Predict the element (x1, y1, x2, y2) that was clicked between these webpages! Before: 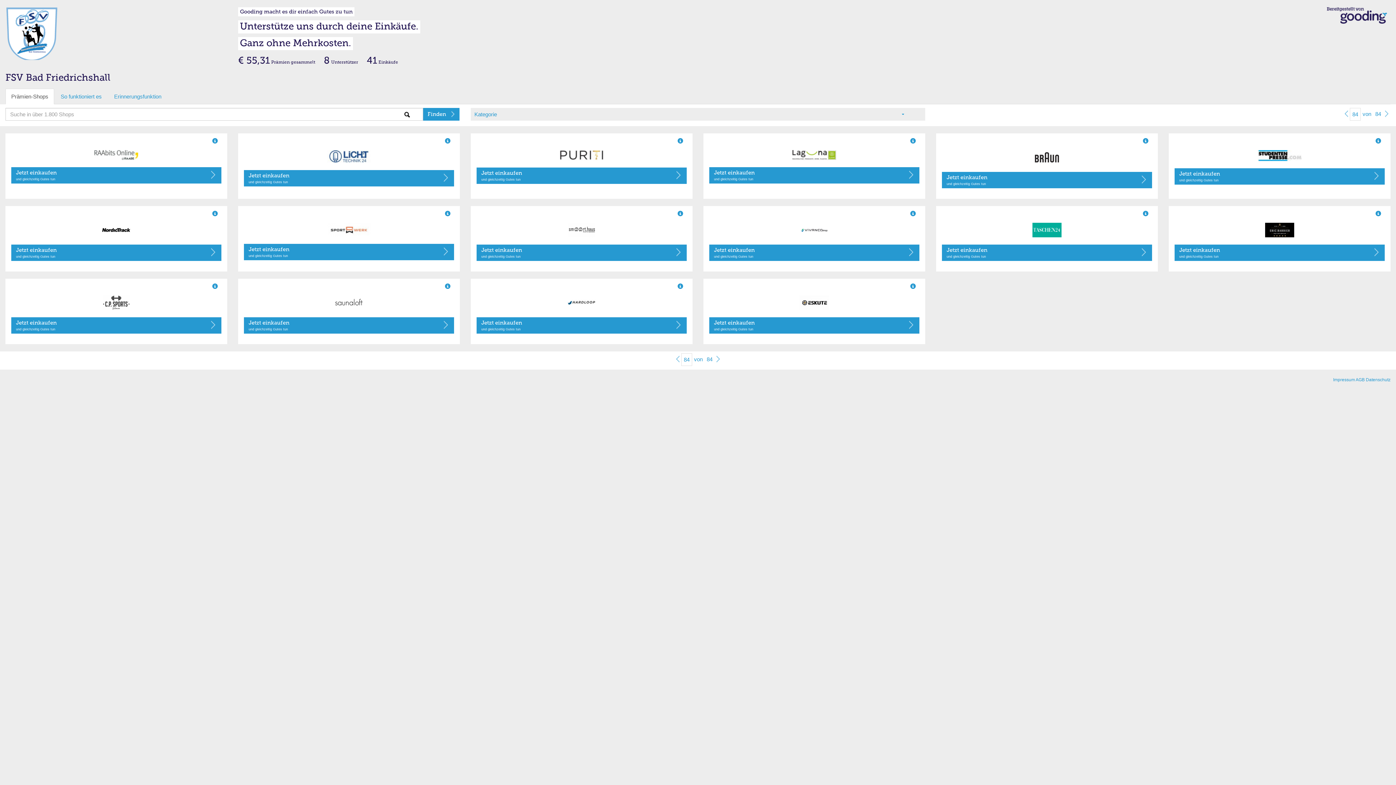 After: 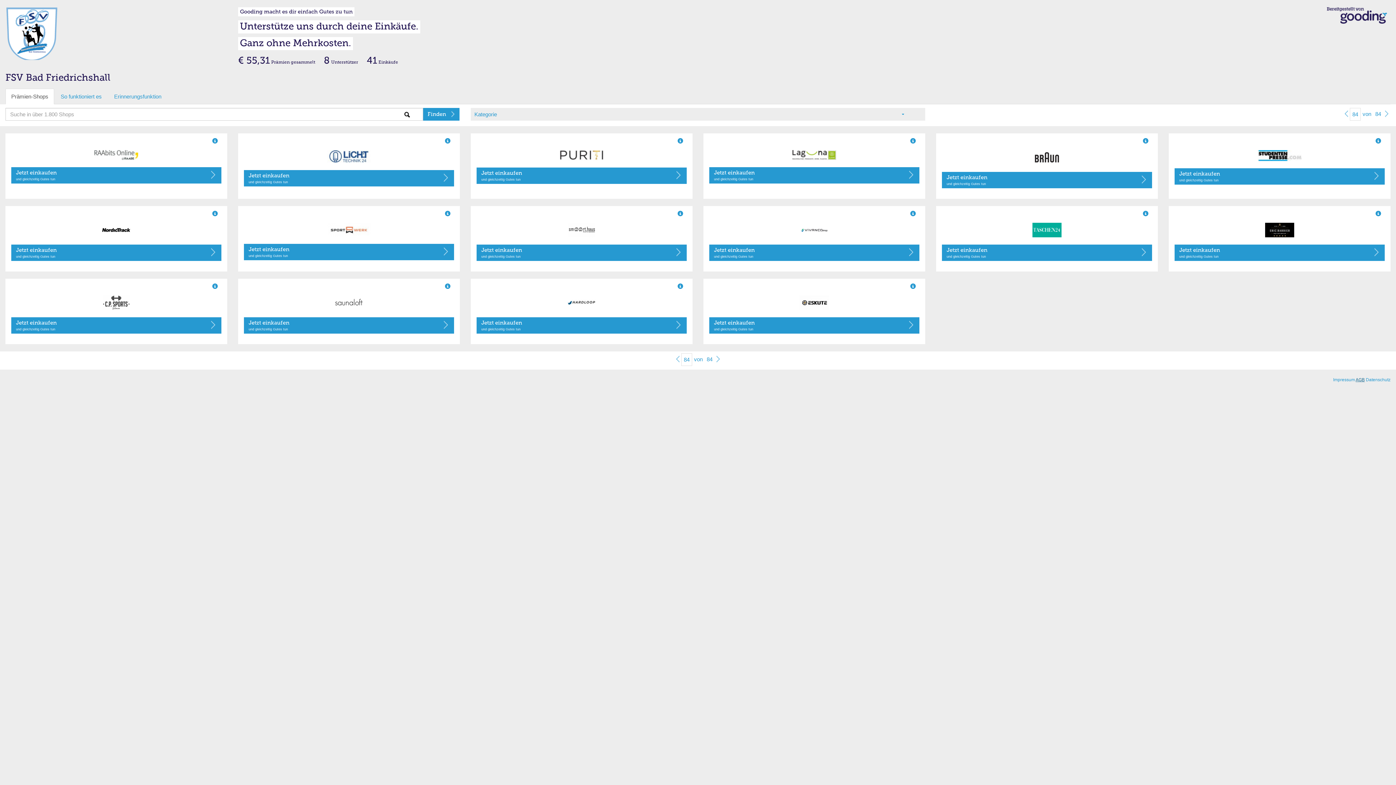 Action: label: AGB bbox: (1356, 377, 1365, 382)